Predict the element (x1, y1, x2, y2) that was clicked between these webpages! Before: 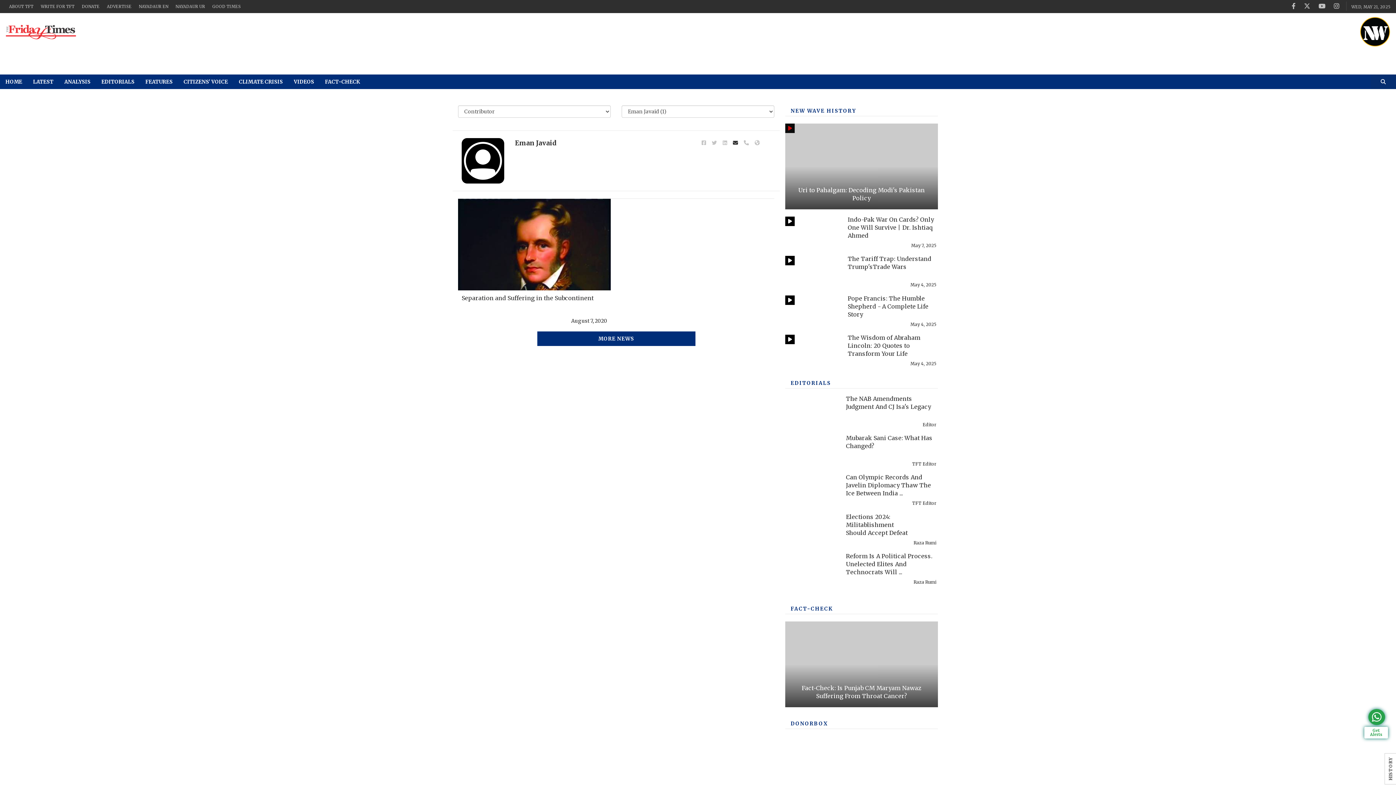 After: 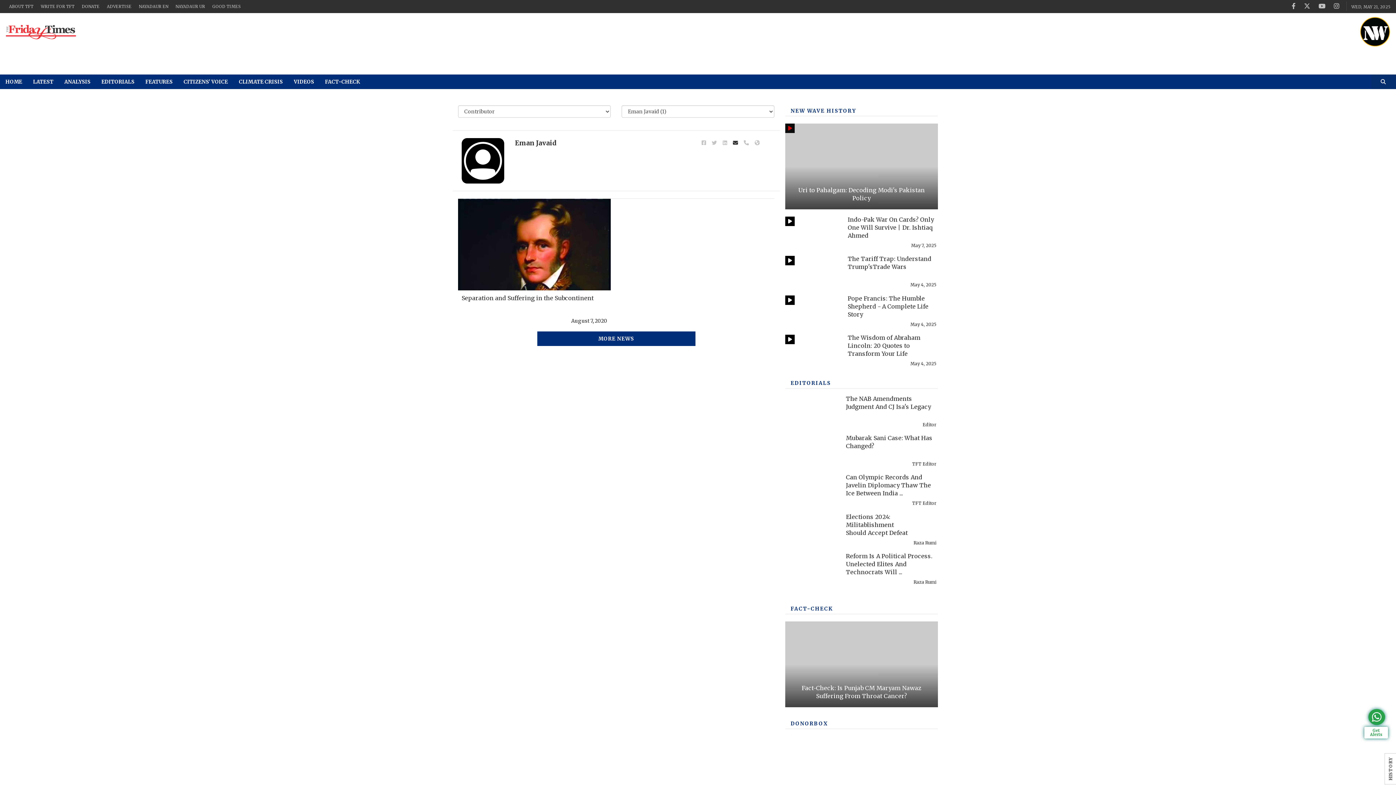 Action: bbox: (754, 139, 759, 146)